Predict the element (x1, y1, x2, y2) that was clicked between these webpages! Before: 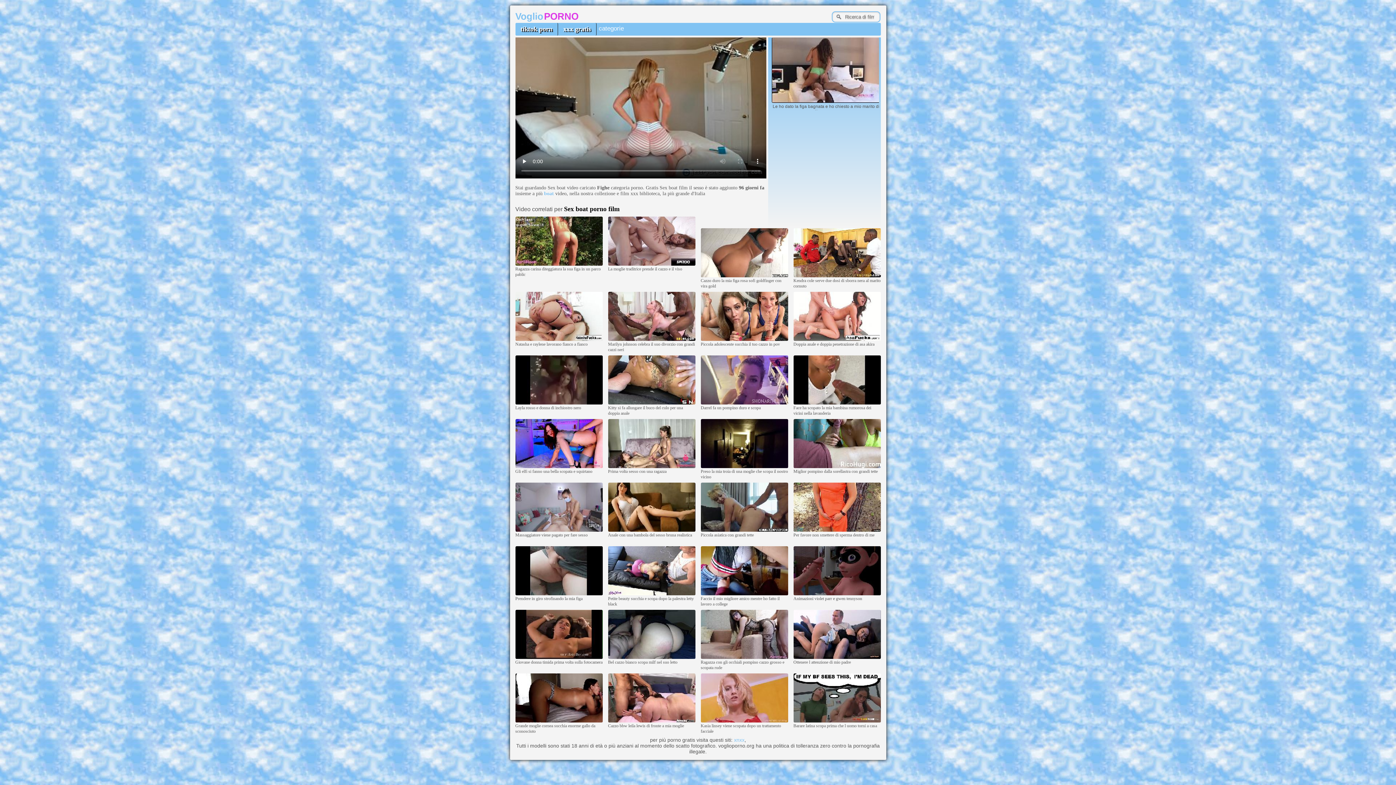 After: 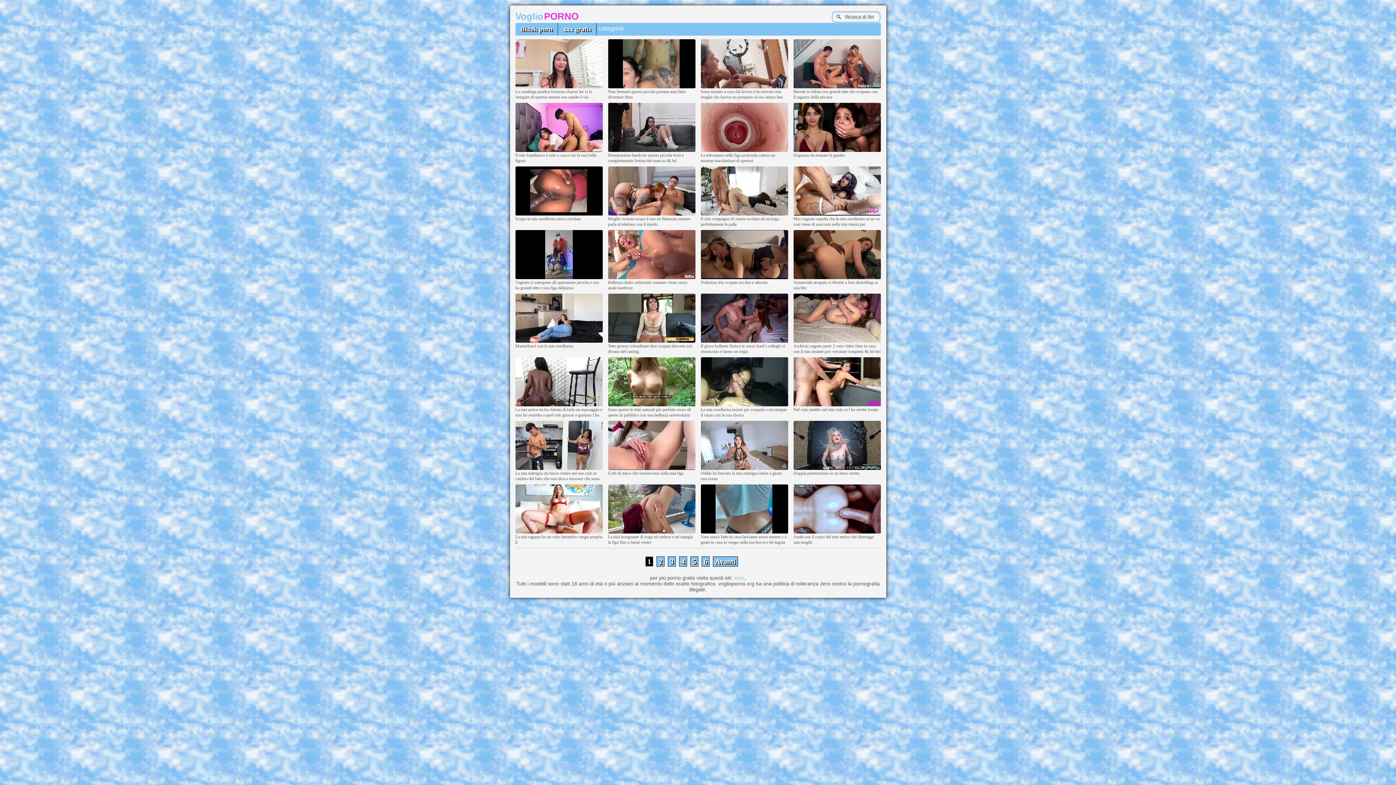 Action: bbox: (515, 14, 579, 20) label: VoglioPORNO